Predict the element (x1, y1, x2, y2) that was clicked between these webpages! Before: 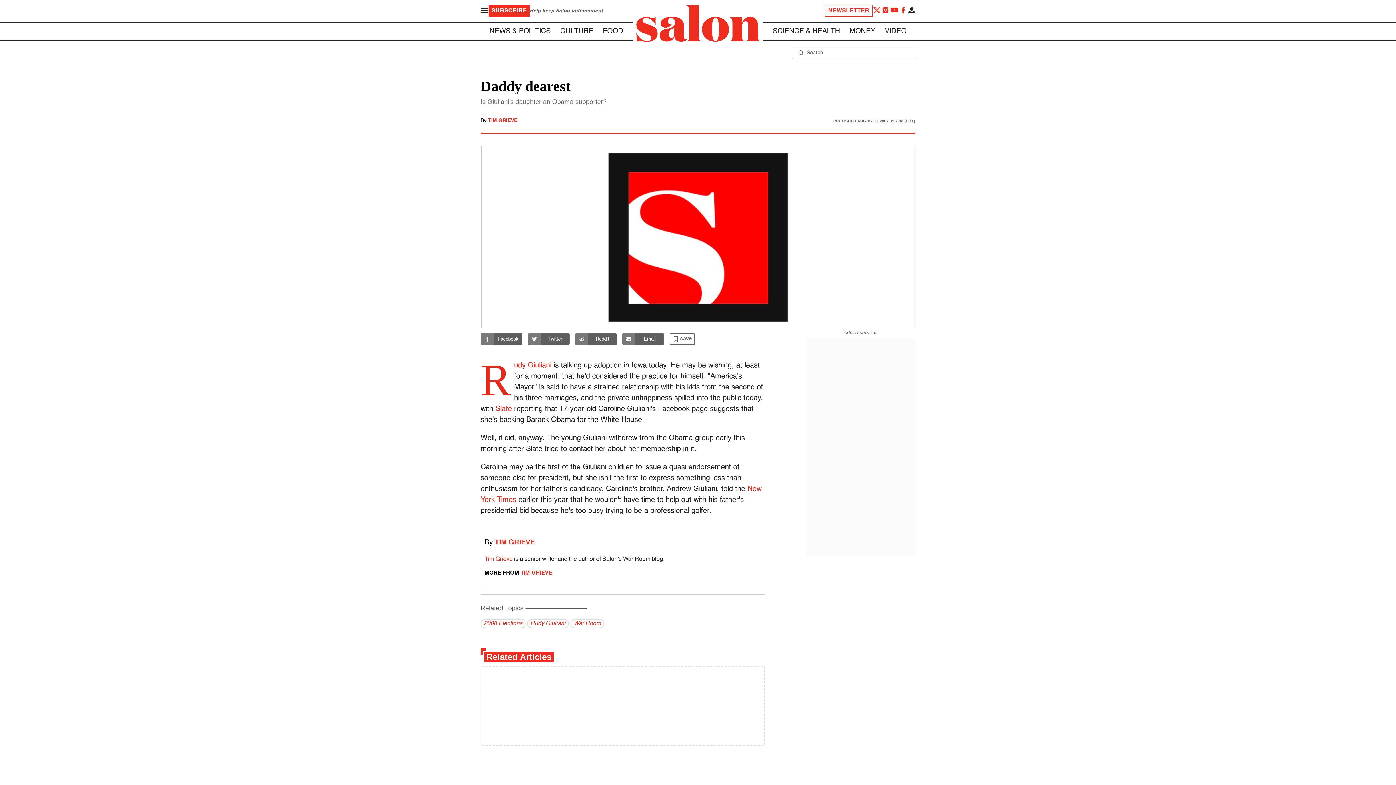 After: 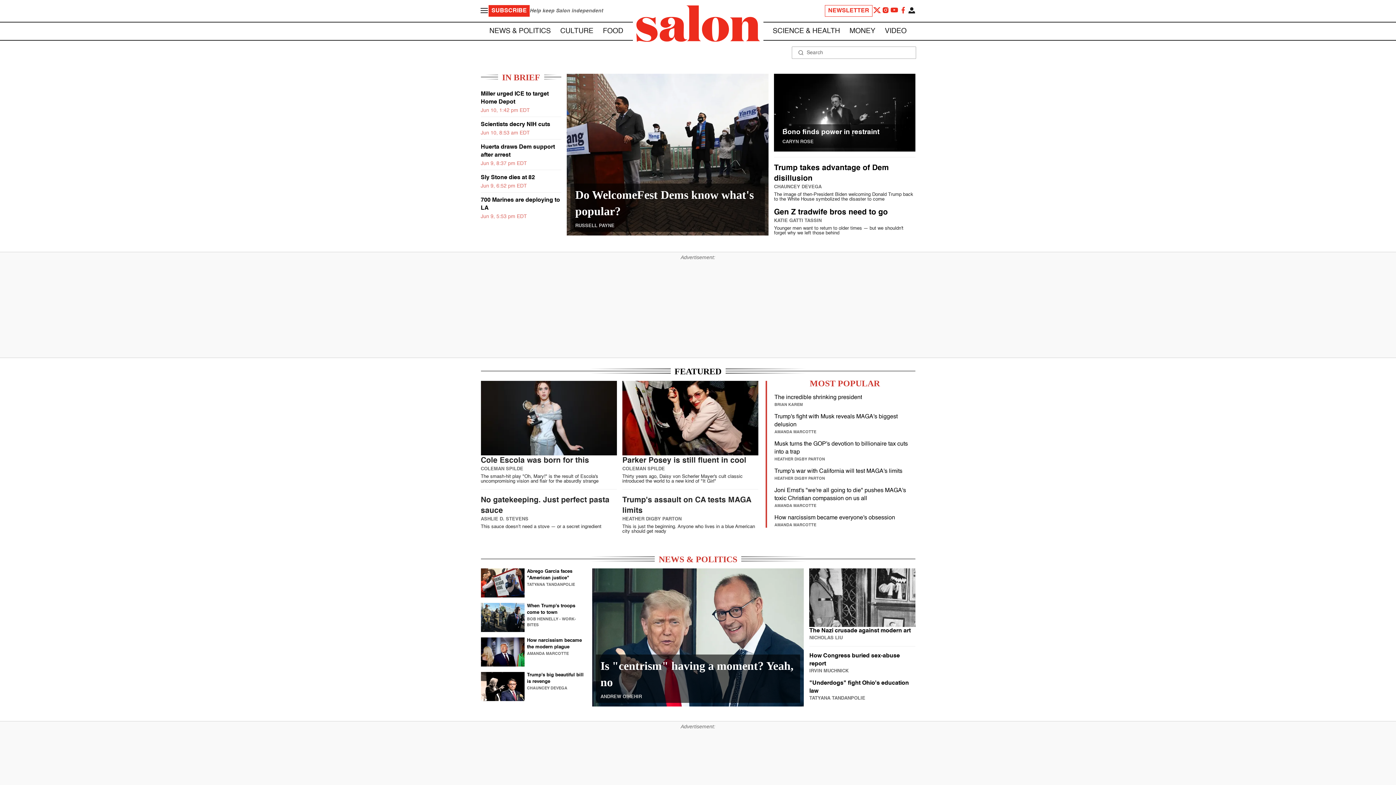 Action: bbox: (632, 2, 763, 46) label: To Salon Homepage